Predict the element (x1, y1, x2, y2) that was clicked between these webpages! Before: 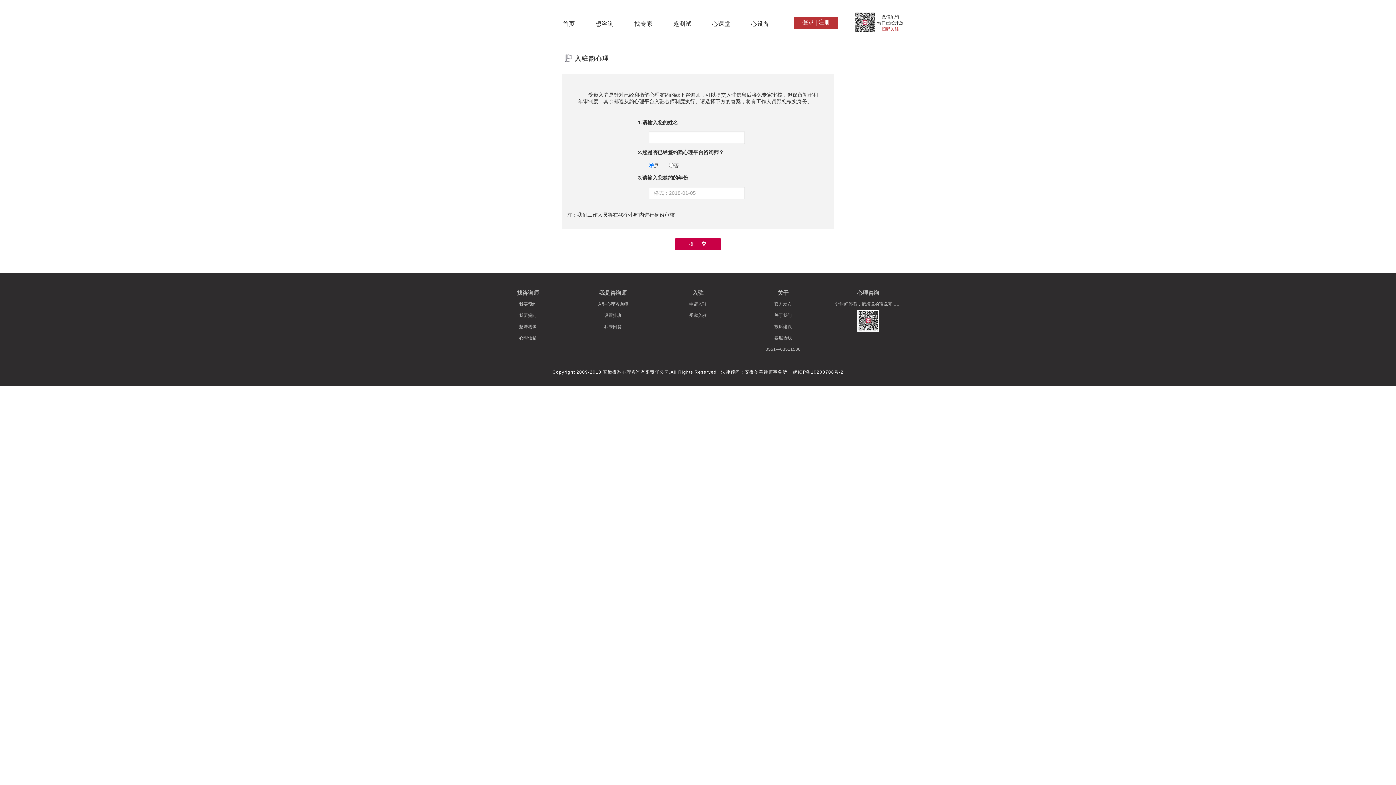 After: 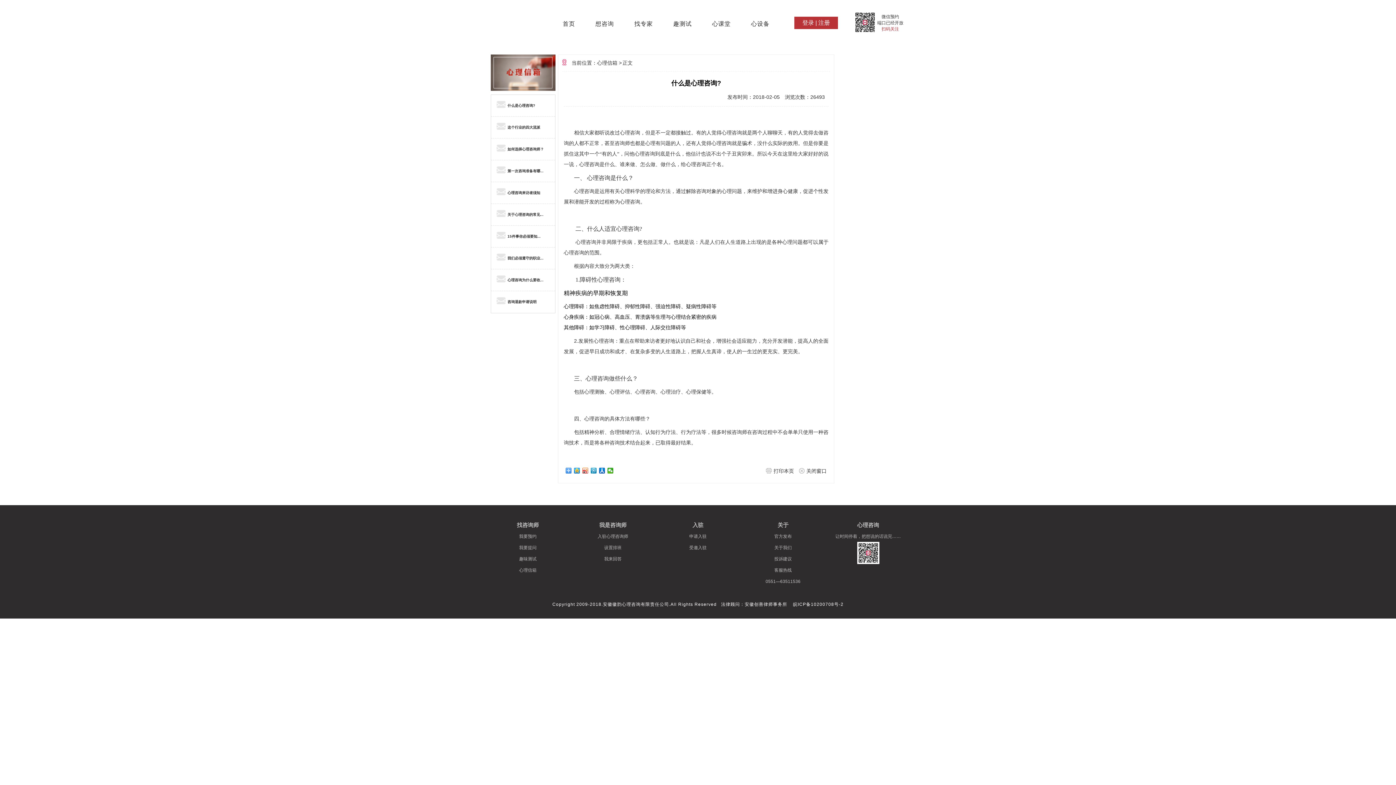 Action: bbox: (519, 335, 536, 340) label: 心理信箱